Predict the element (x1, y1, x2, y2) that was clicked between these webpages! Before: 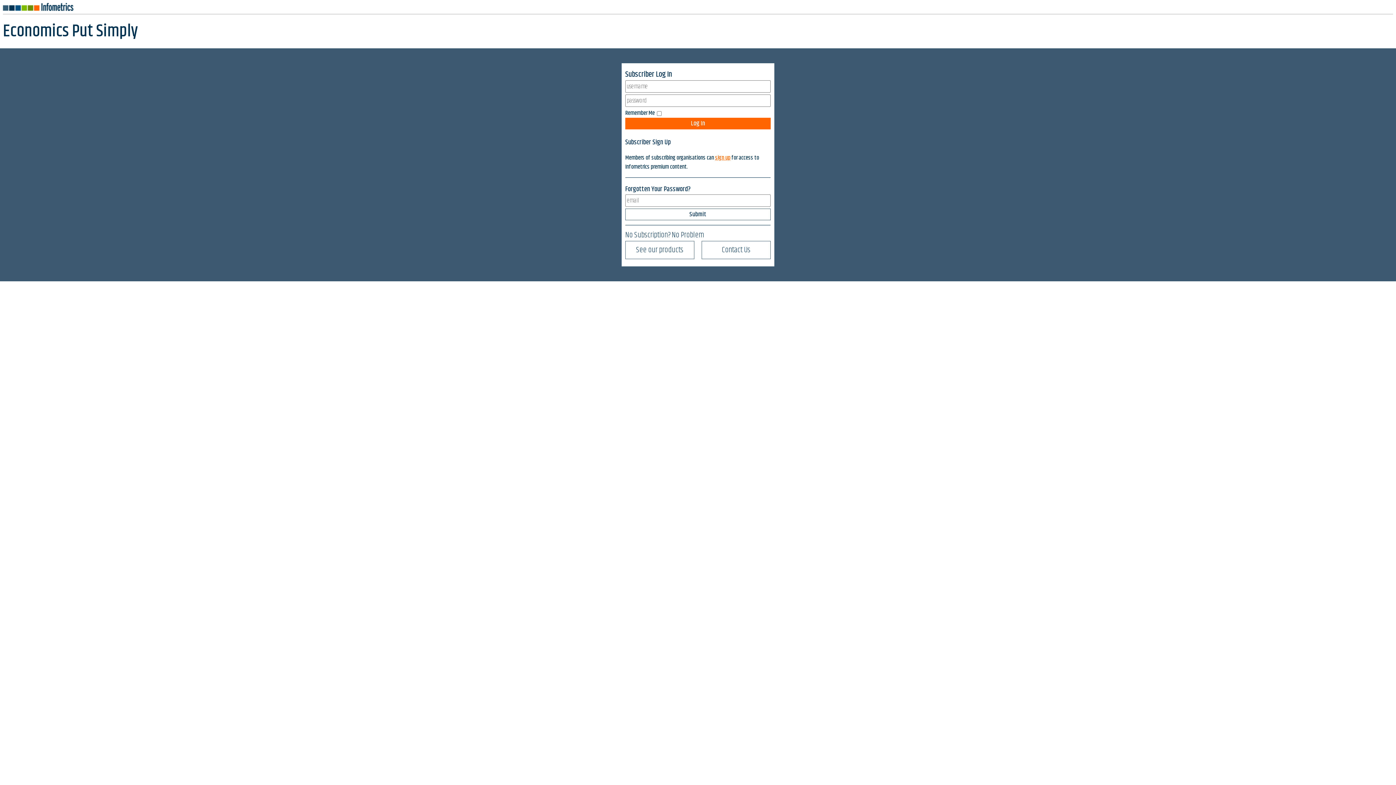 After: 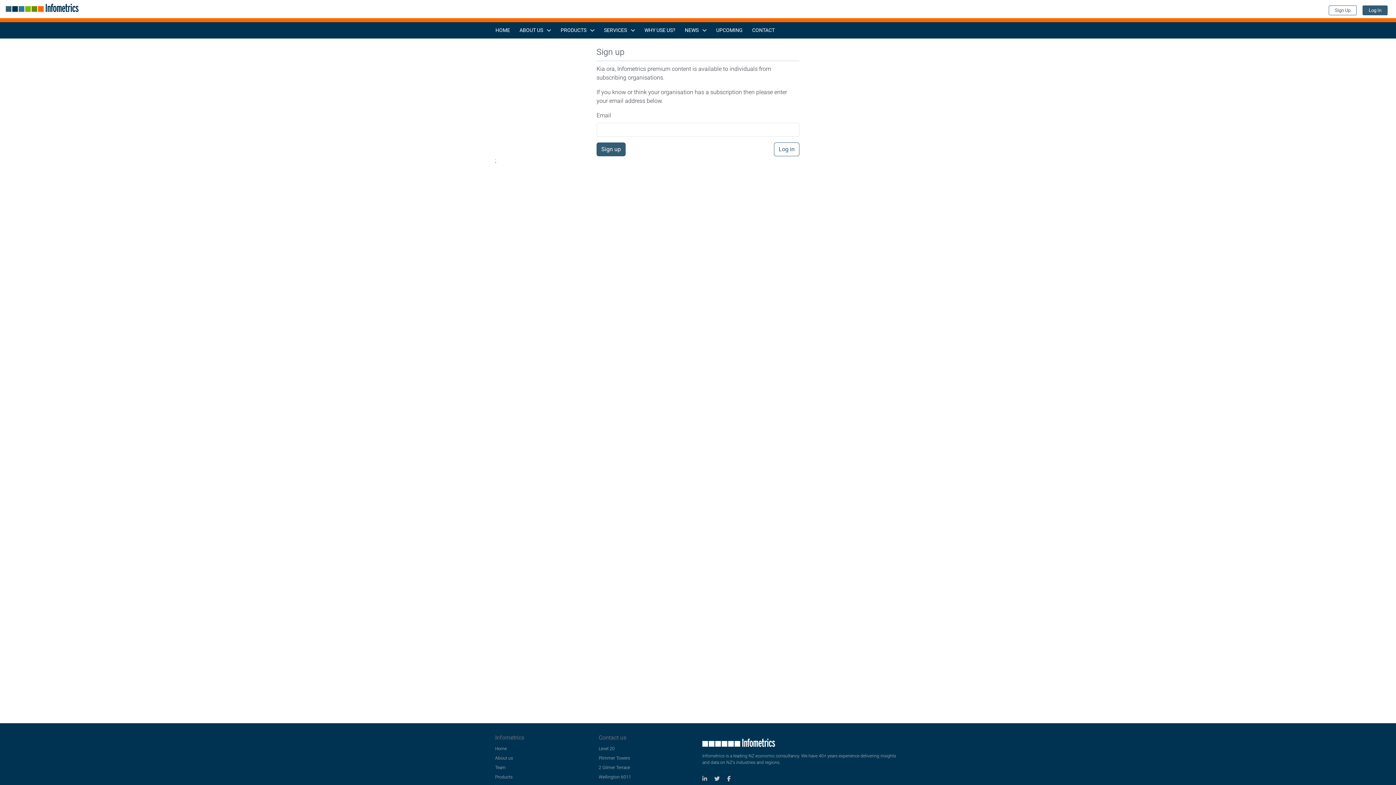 Action: bbox: (715, 153, 730, 162) label: sign up